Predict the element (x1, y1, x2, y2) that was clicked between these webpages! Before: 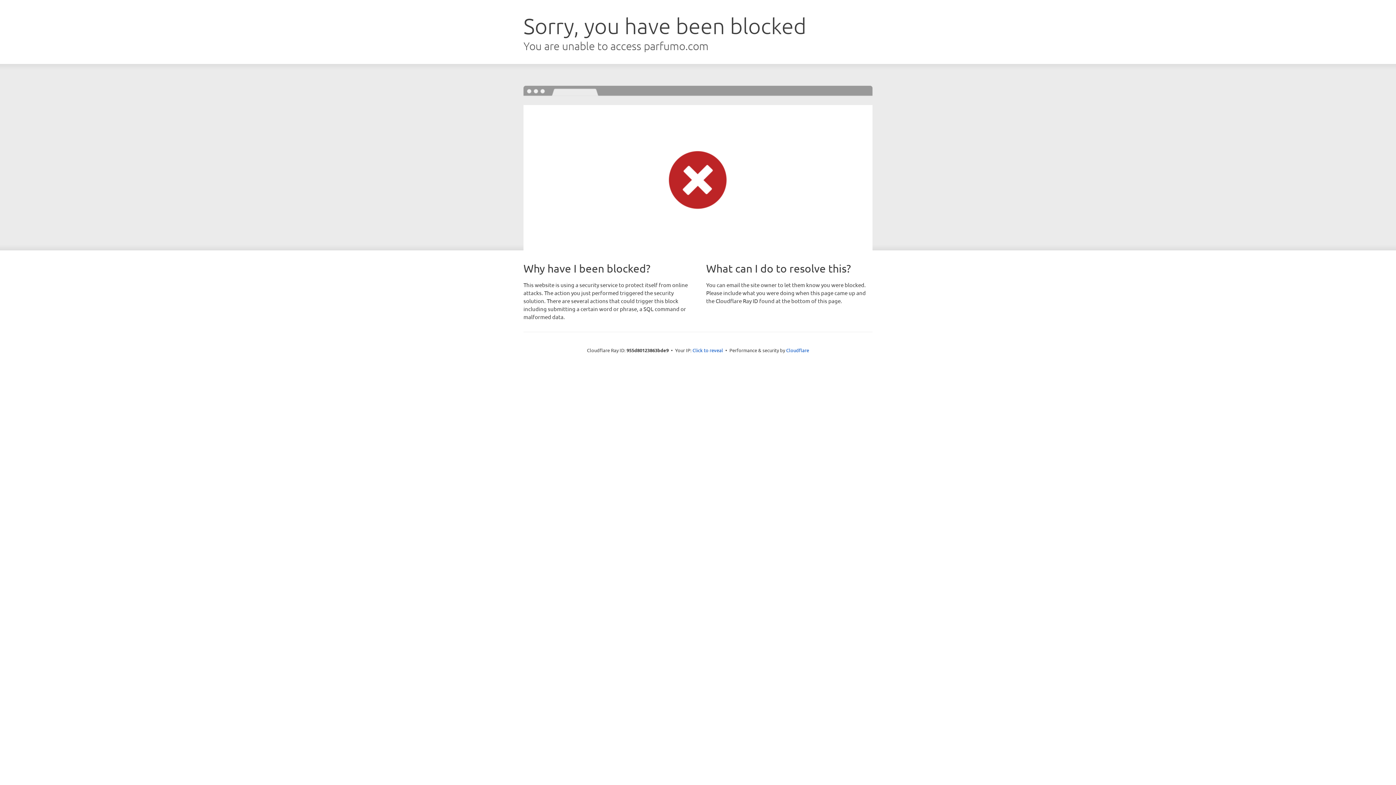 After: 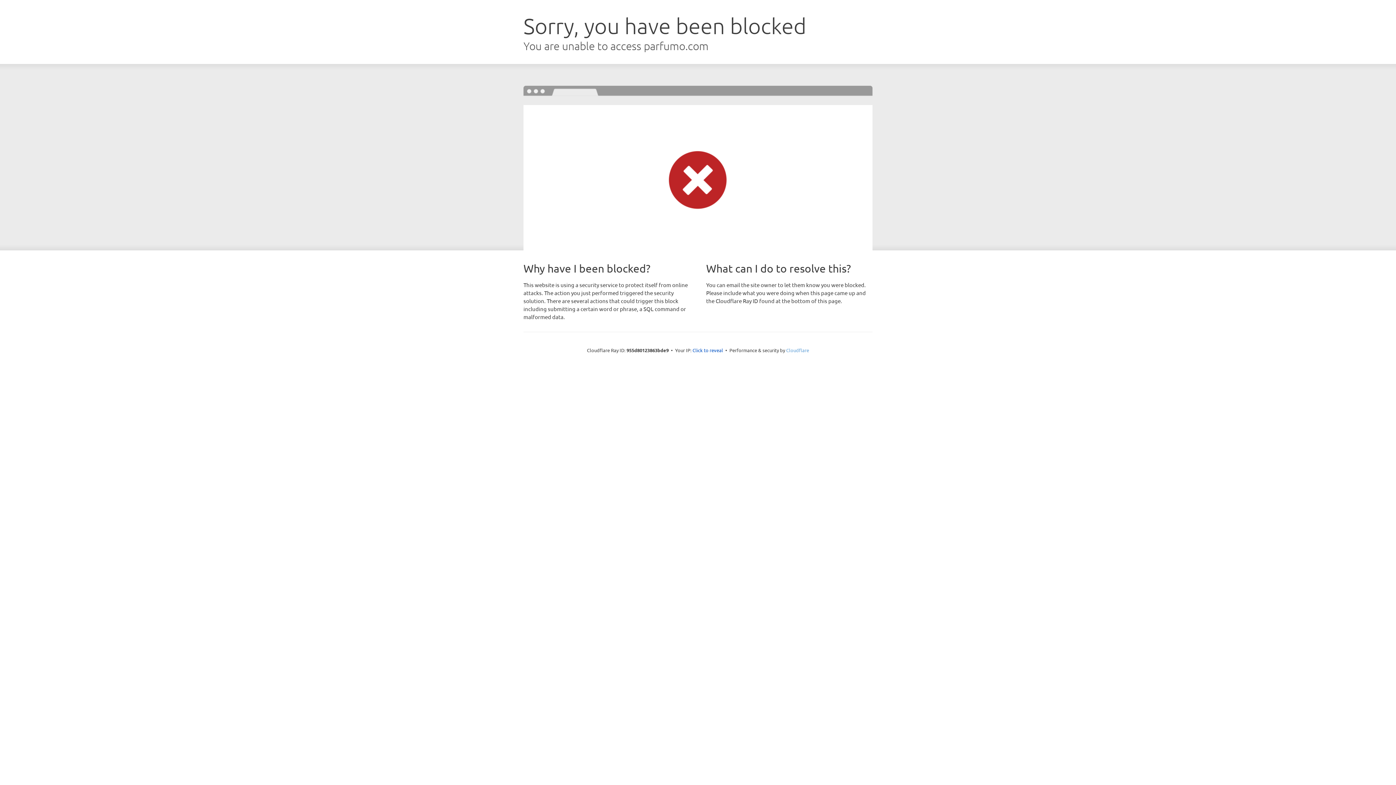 Action: label: Cloudflare bbox: (786, 347, 809, 353)